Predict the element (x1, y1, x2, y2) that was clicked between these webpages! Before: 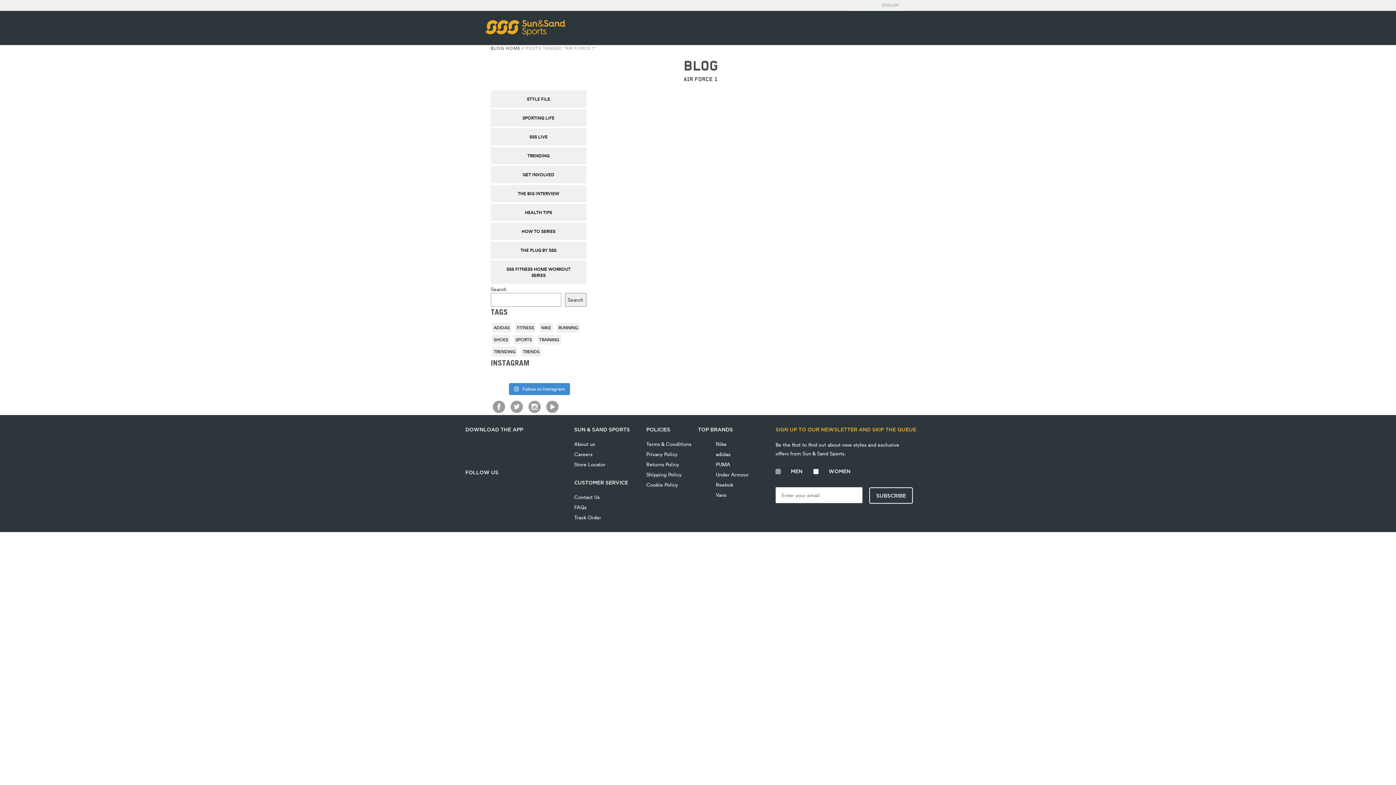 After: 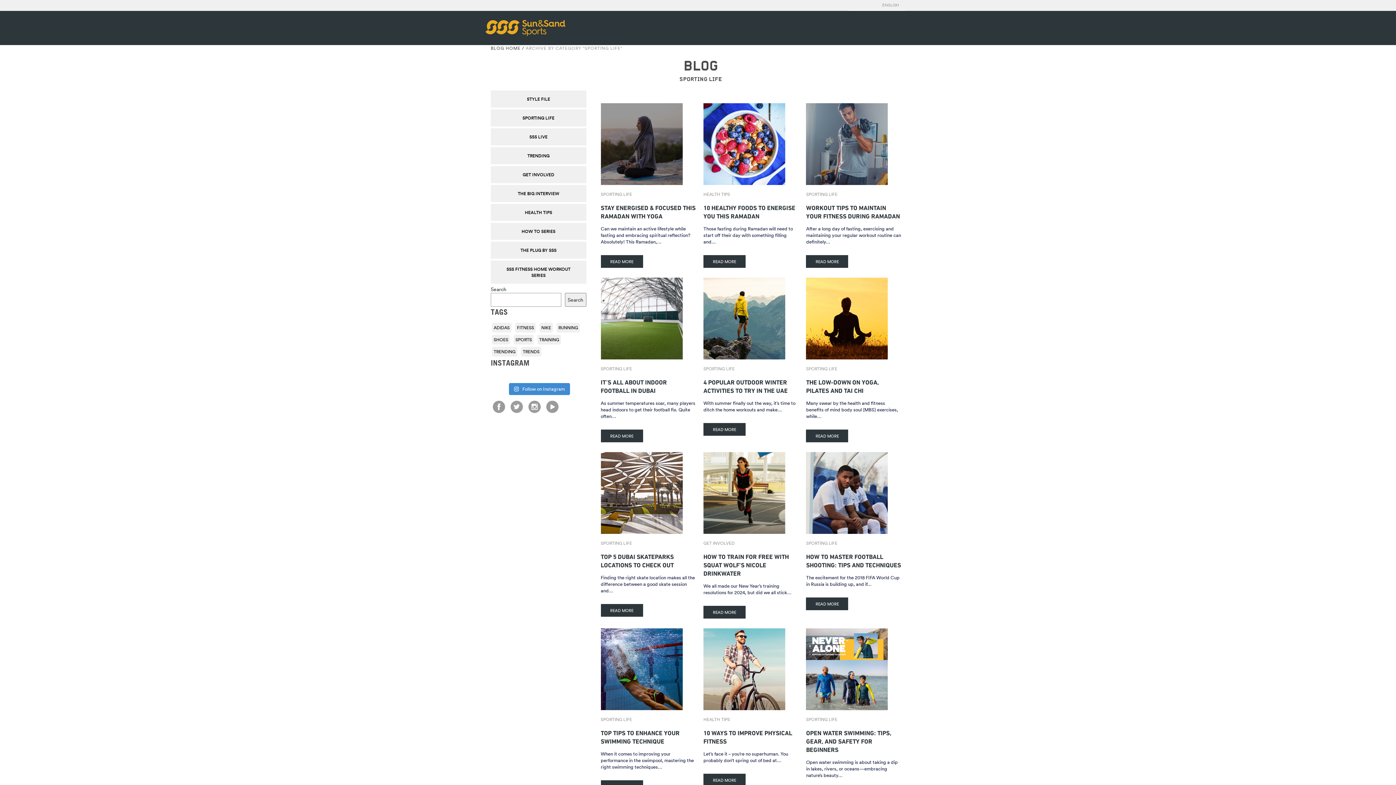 Action: label: SPORTING LIFE bbox: (490, 109, 586, 126)